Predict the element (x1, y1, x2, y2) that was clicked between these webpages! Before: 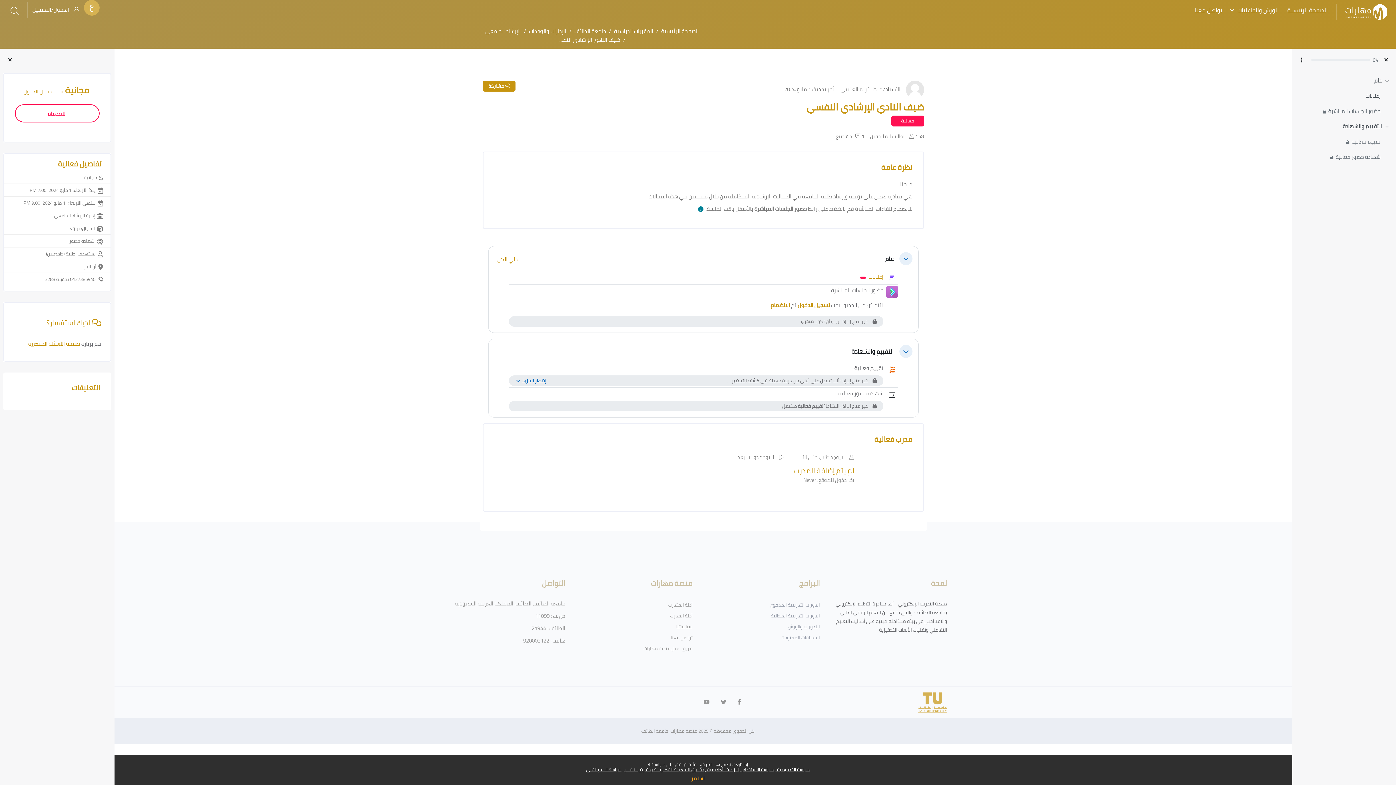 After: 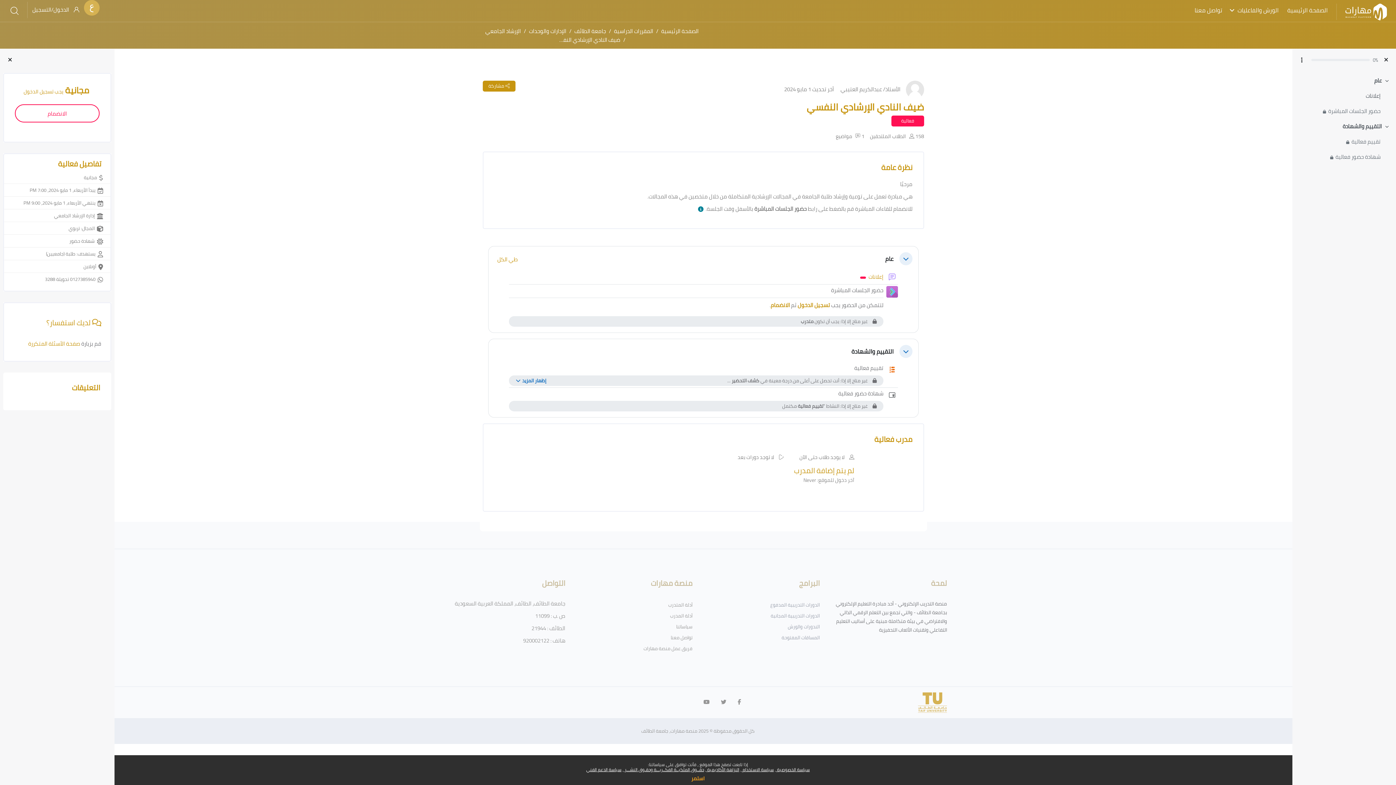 Action: label:  مشاركة bbox: (482, 80, 515, 91)